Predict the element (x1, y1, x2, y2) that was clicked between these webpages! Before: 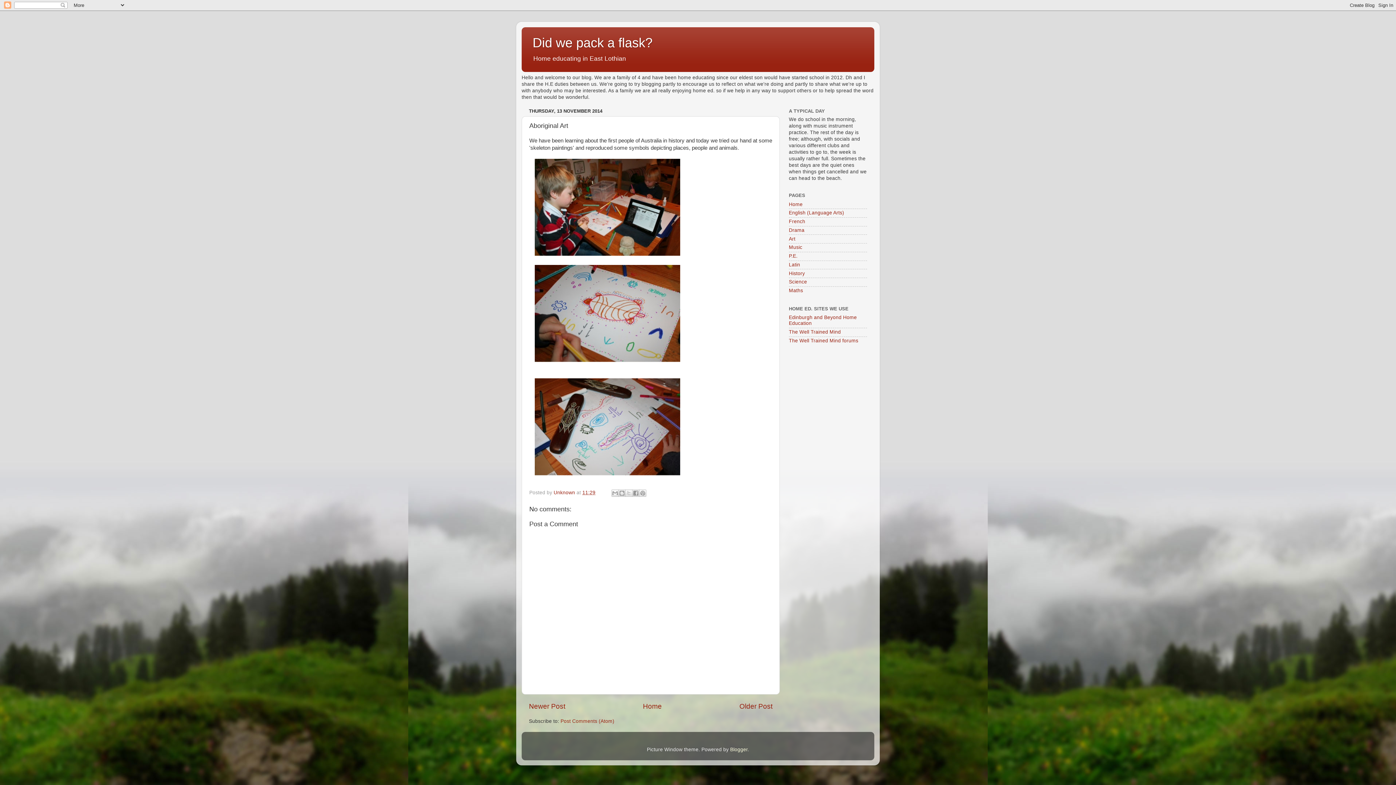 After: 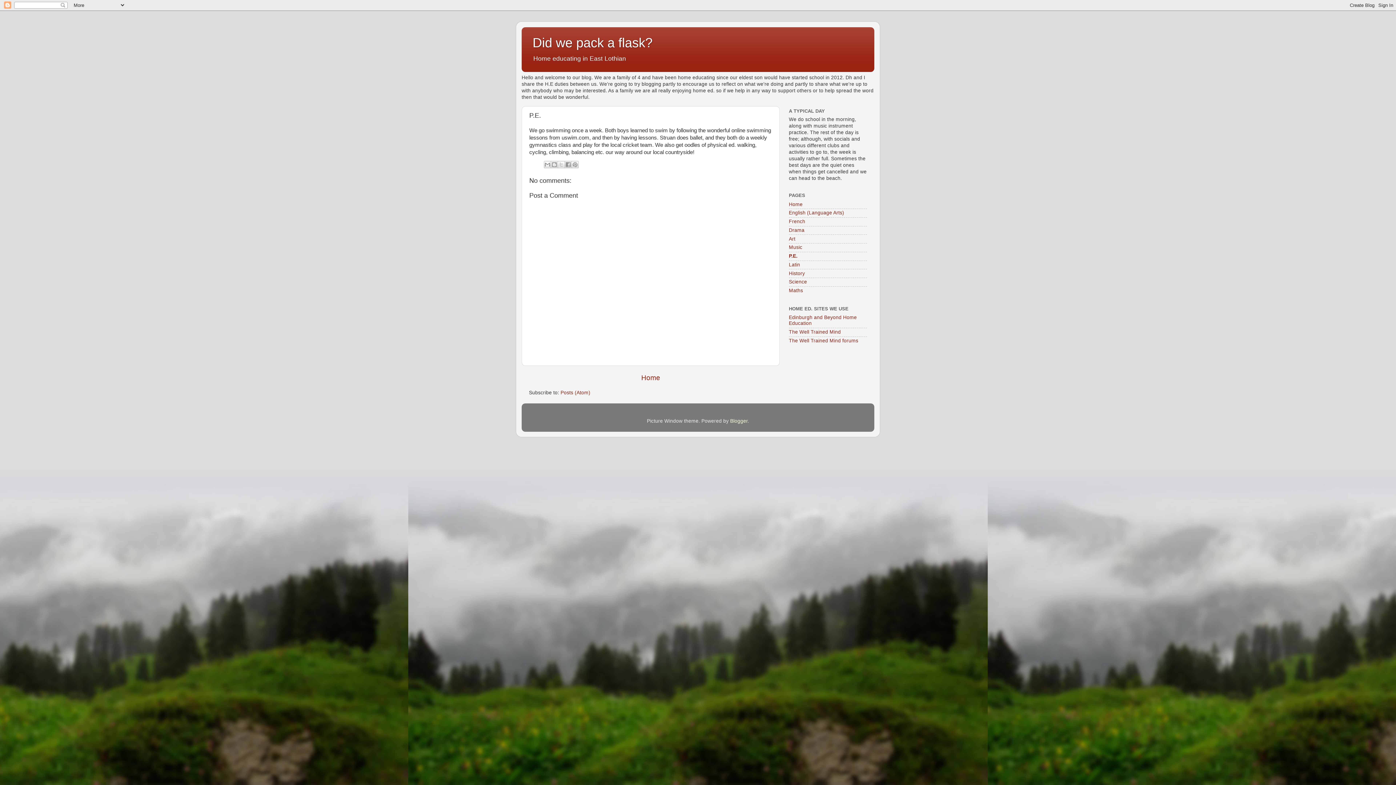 Action: bbox: (789, 253, 797, 258) label: P.E.